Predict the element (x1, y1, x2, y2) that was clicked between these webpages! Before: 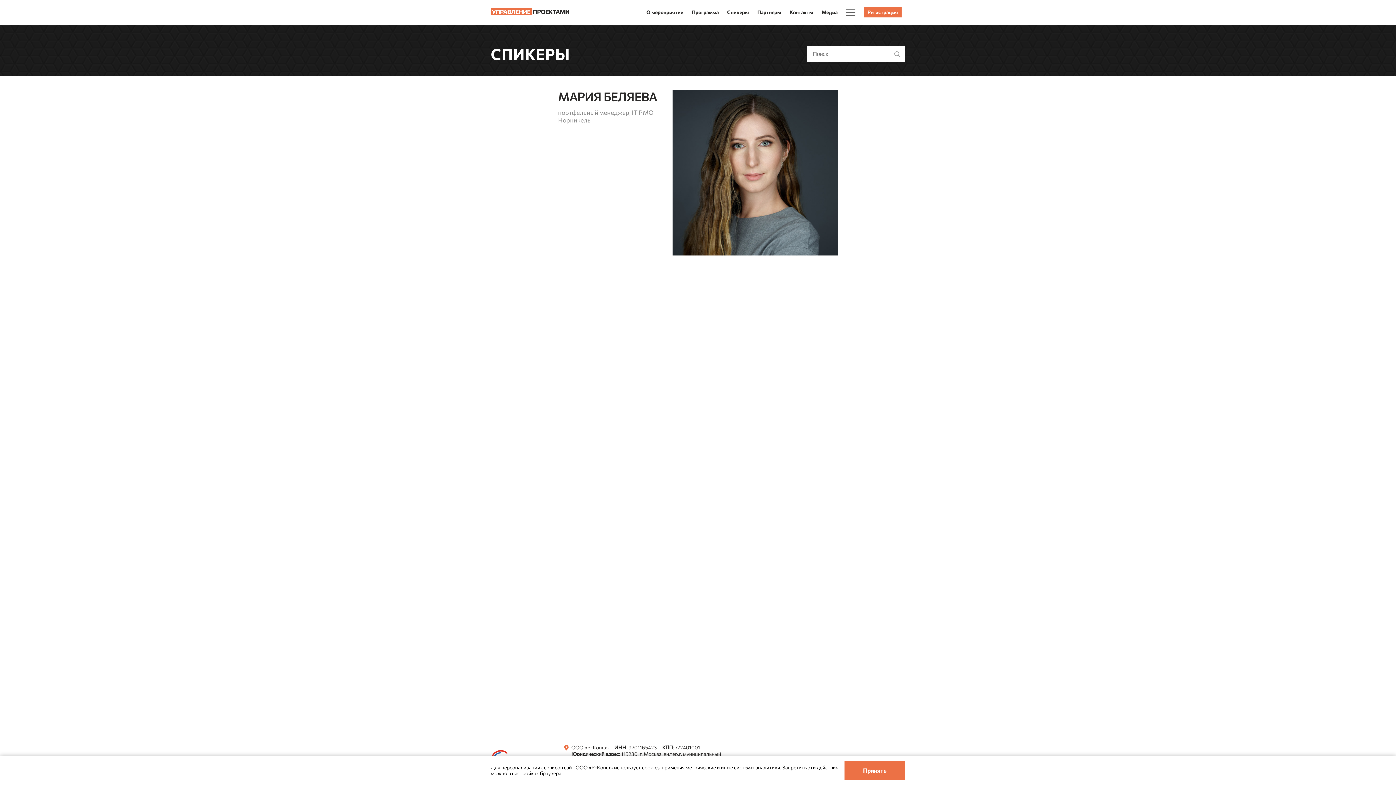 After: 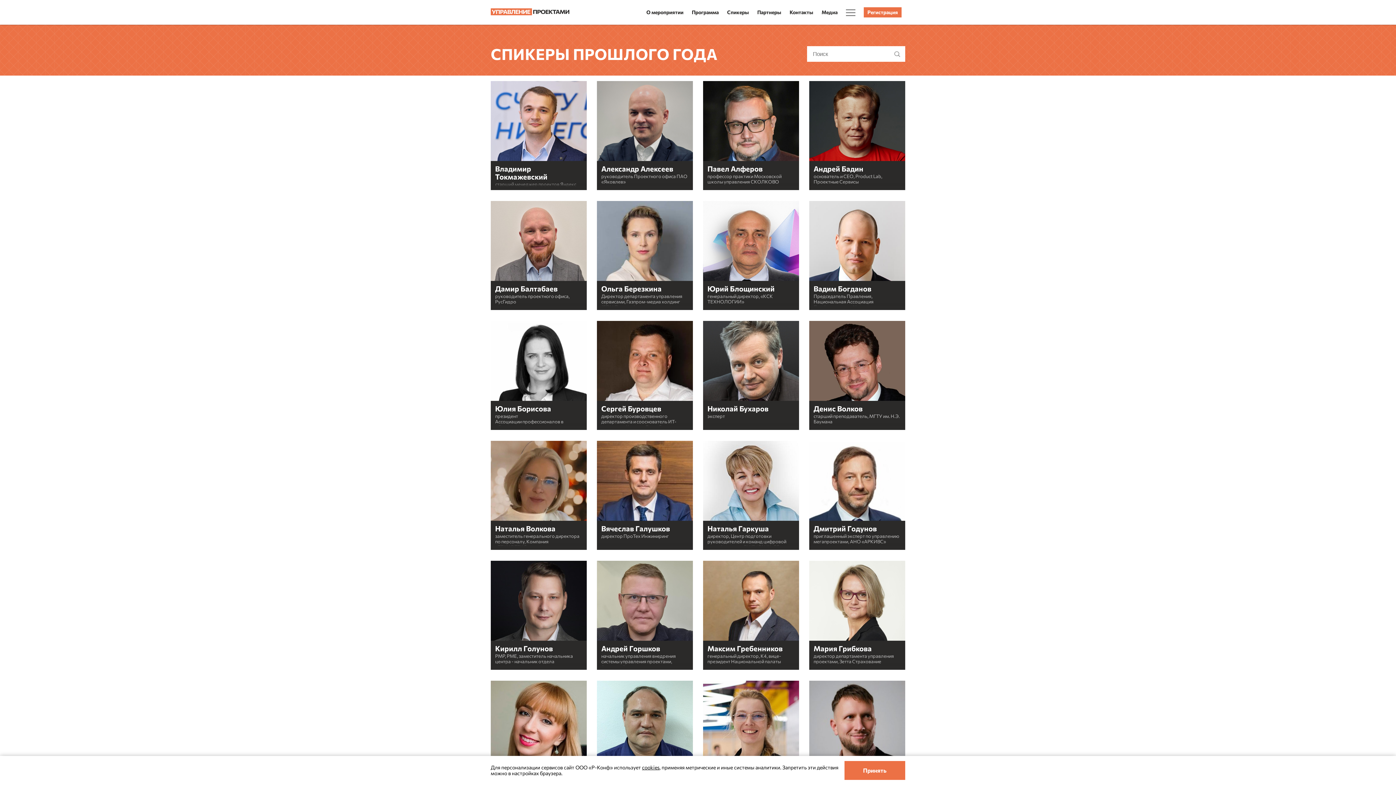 Action: bbox: (490, 44, 570, 63) label: СПИКЕРЫ